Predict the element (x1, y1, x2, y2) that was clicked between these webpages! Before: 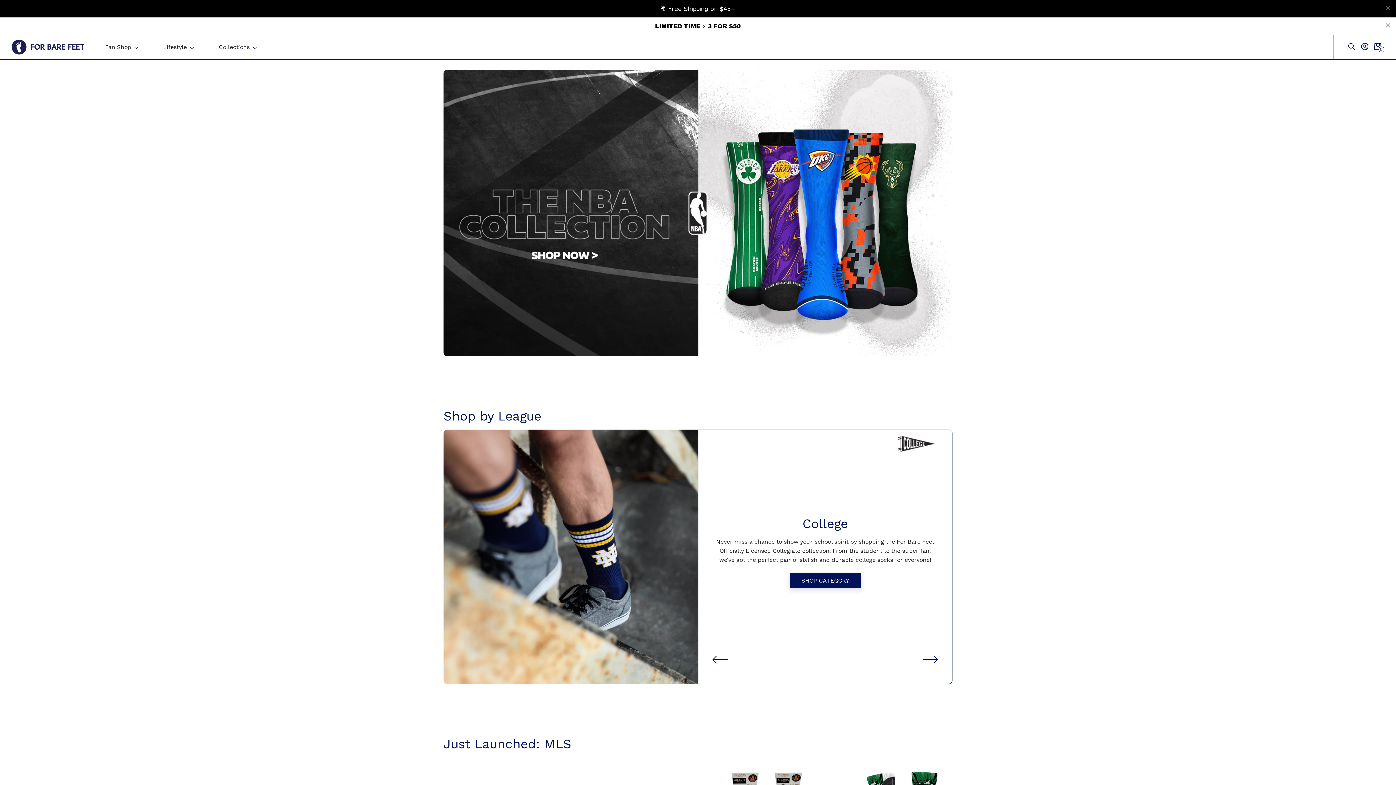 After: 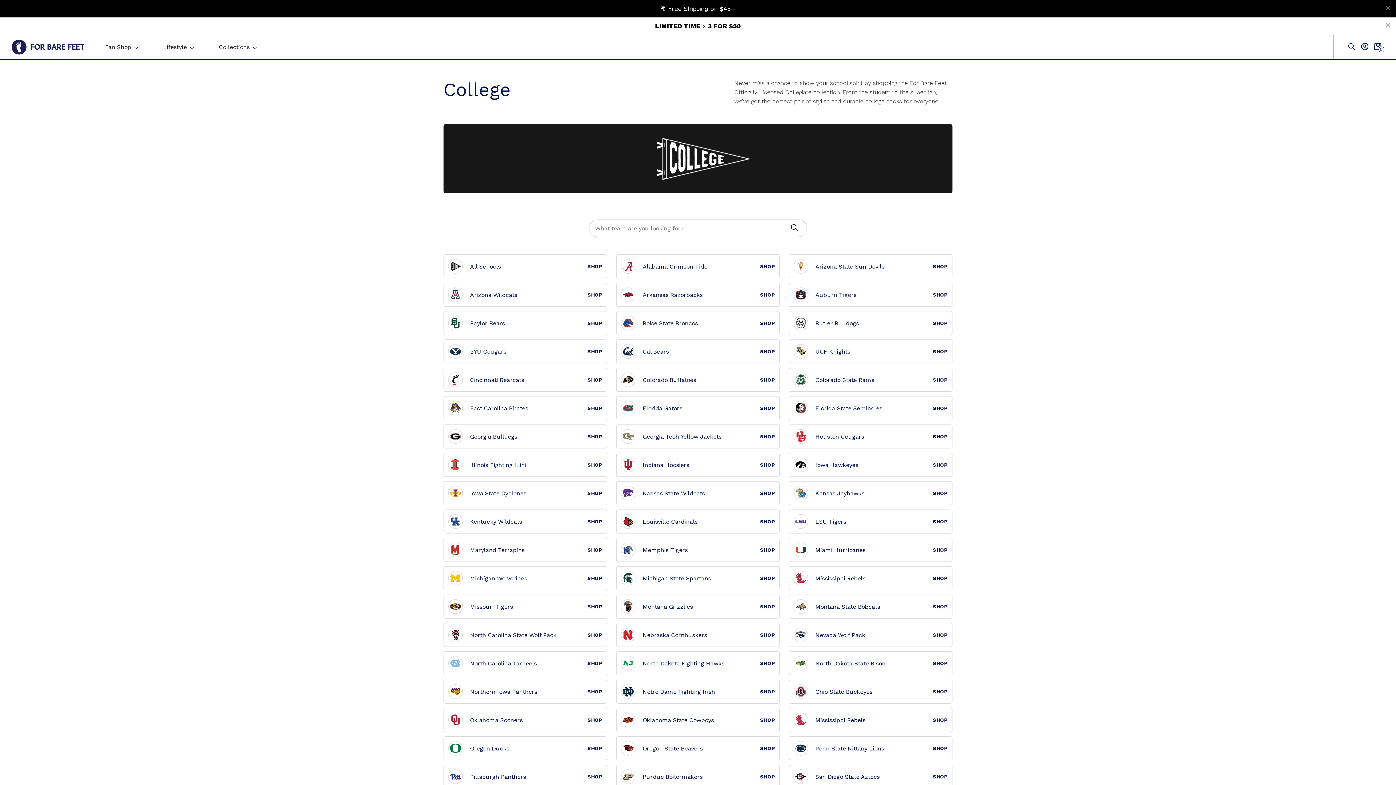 Action: label: SHOP CATEGORY bbox: (789, 538, 861, 553)